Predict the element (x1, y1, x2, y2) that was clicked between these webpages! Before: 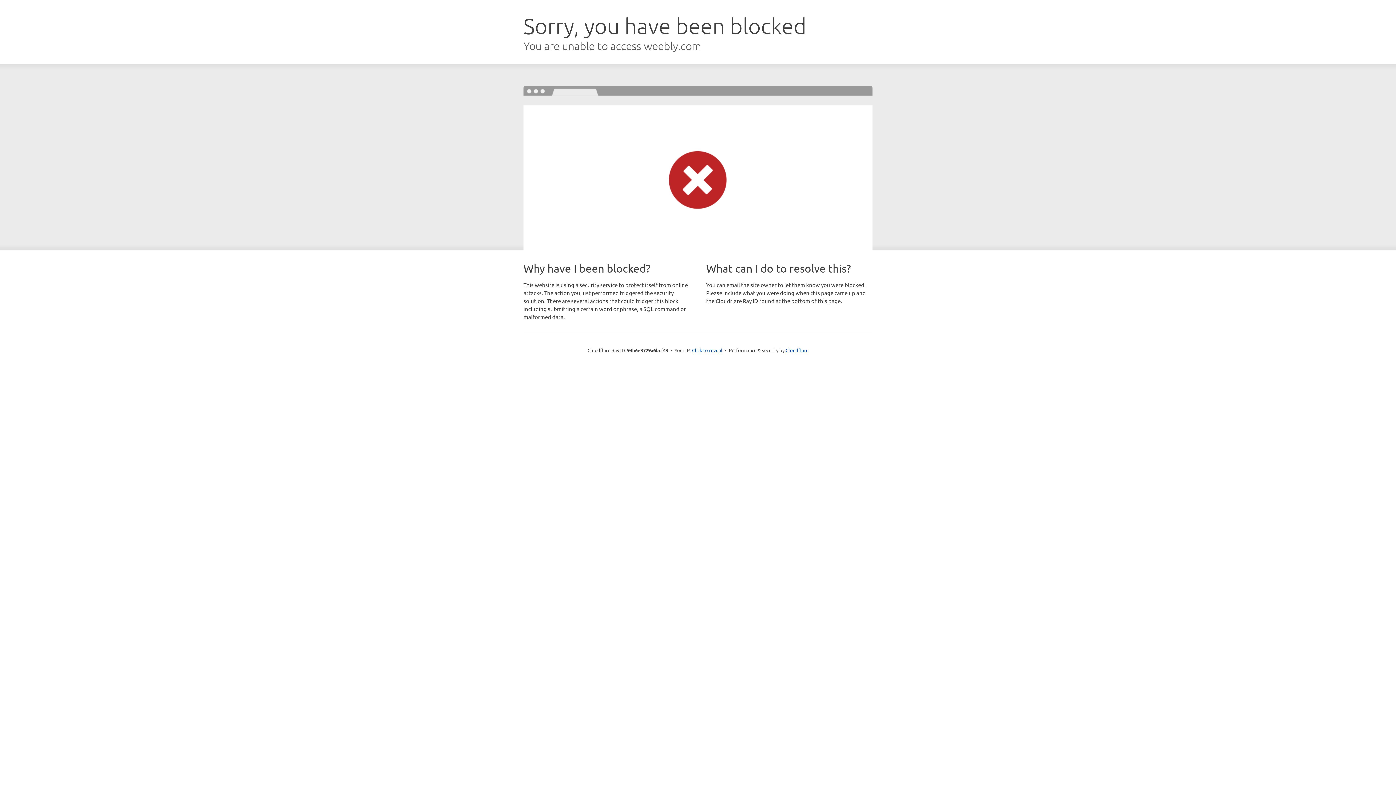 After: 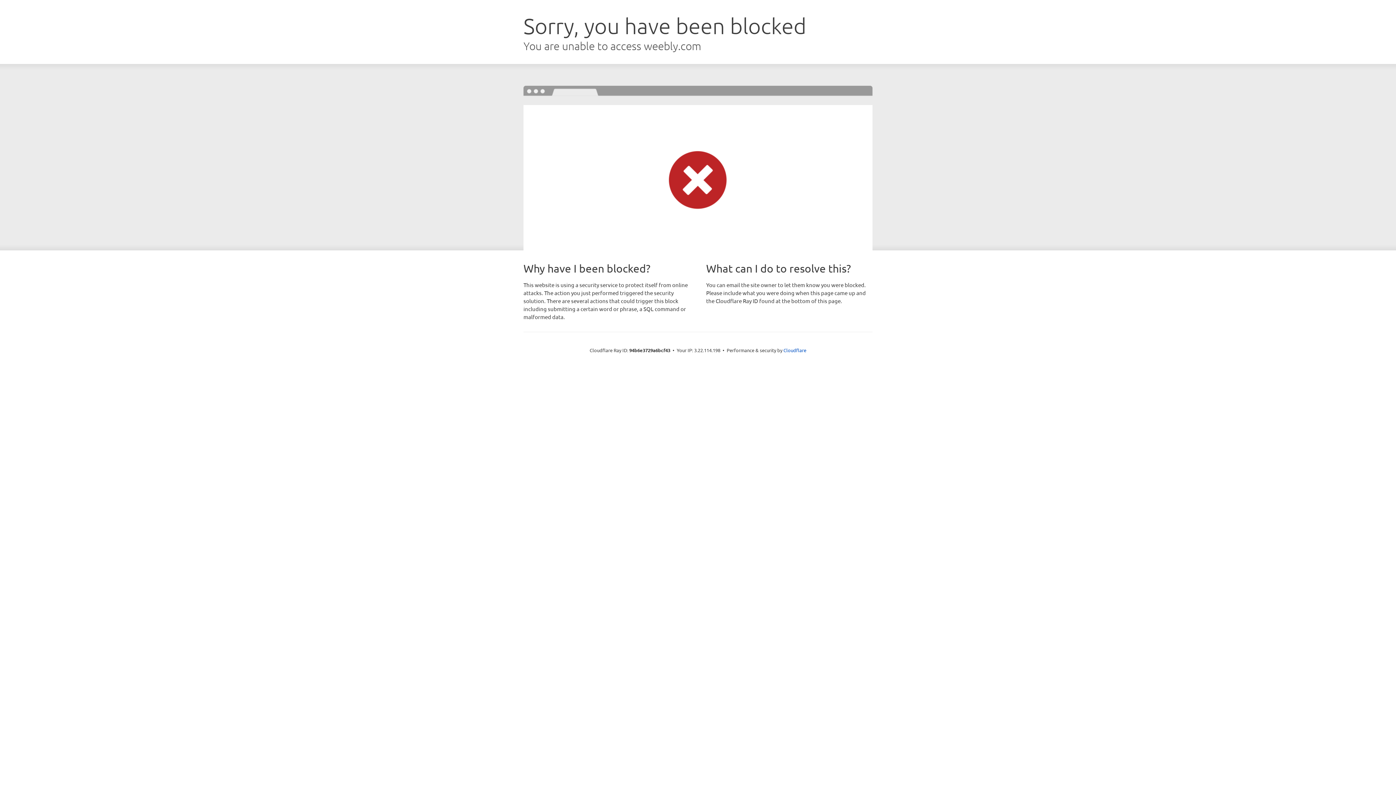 Action: label: Click to reveal bbox: (692, 346, 722, 353)